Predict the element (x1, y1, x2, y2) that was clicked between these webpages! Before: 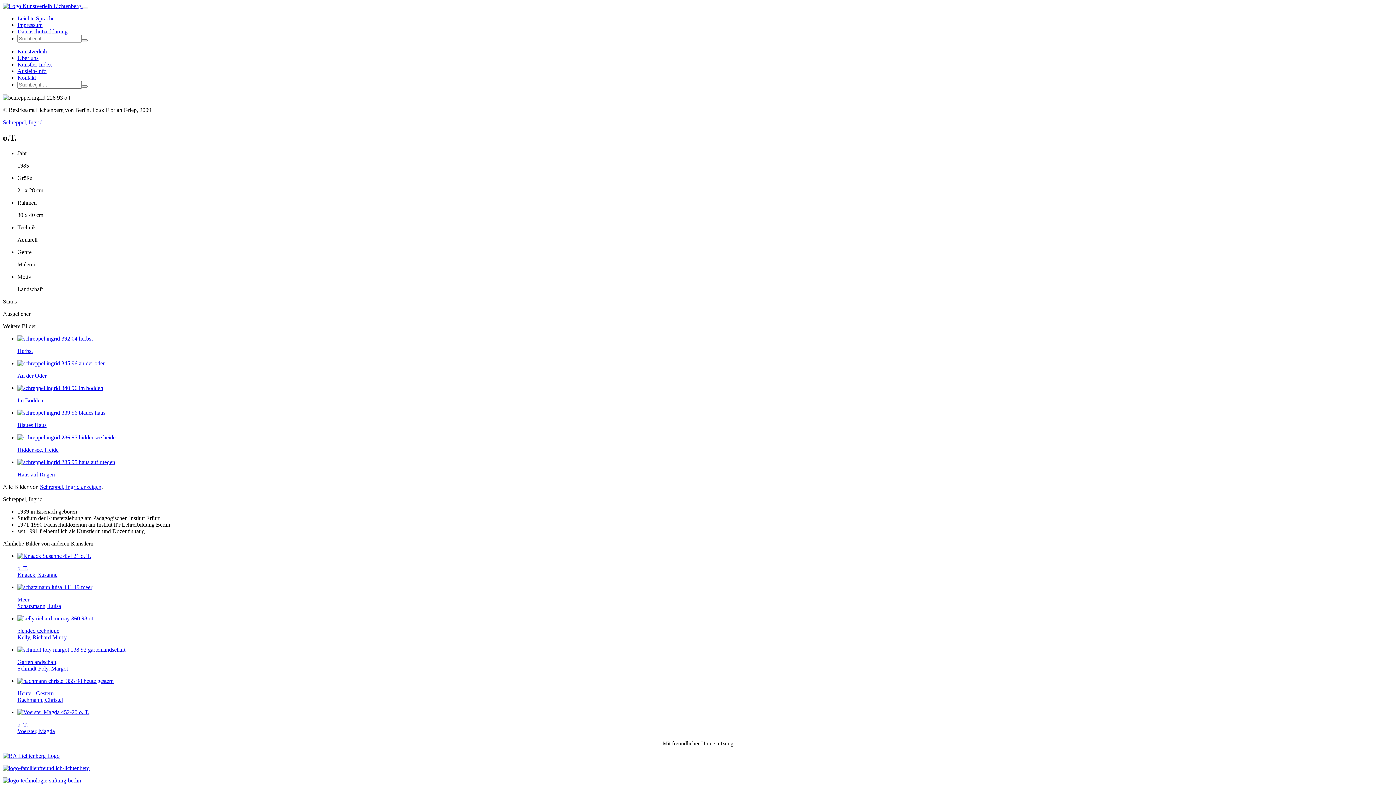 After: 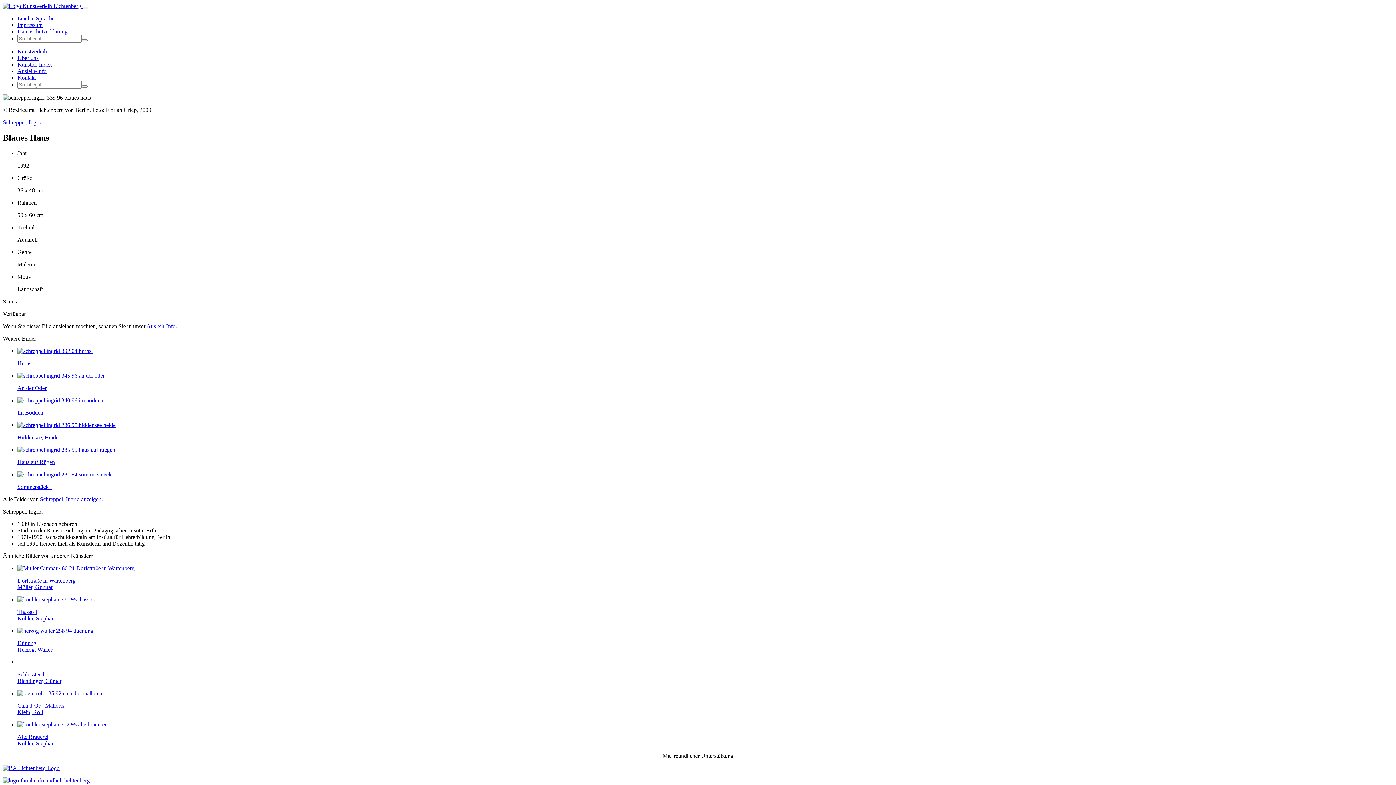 Action: bbox: (17, 422, 46, 428) label: Blaues Haus